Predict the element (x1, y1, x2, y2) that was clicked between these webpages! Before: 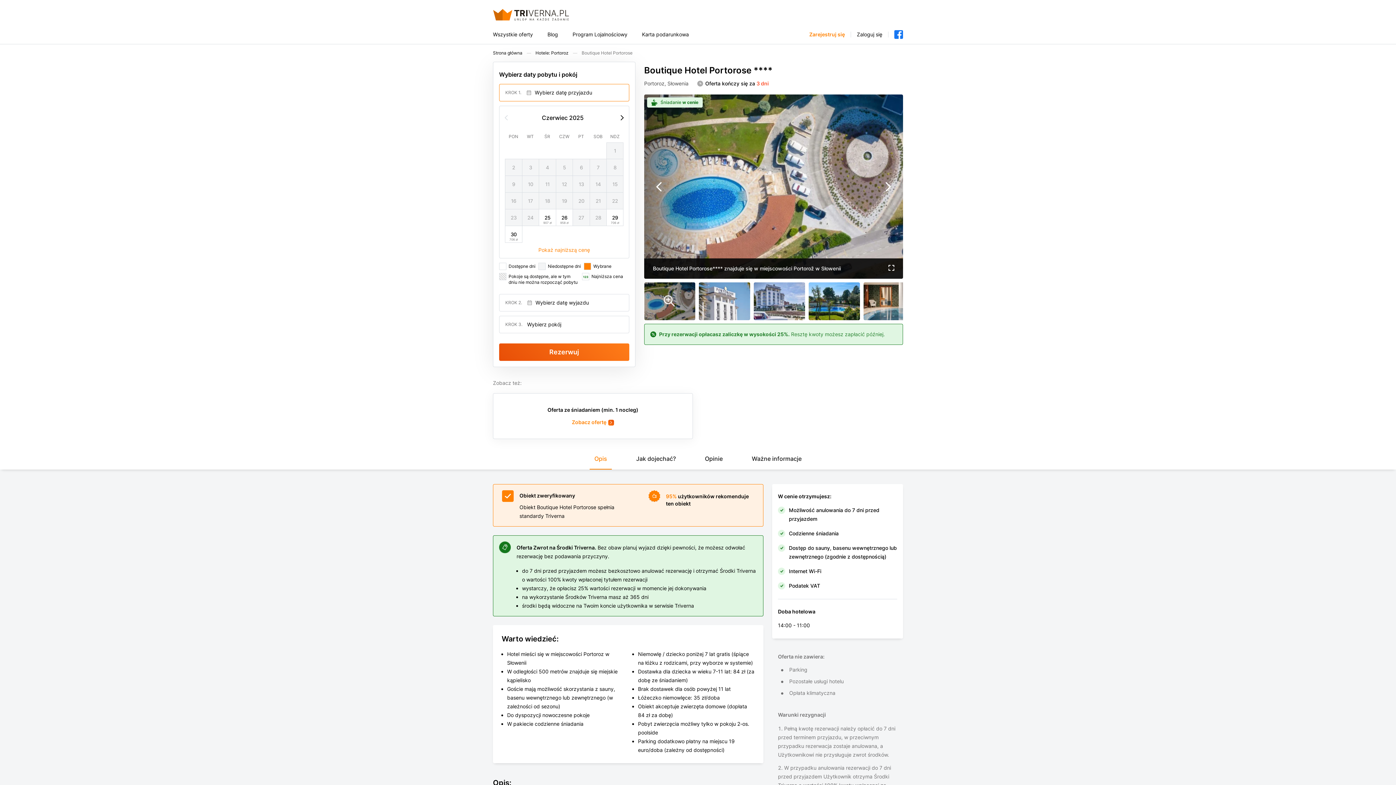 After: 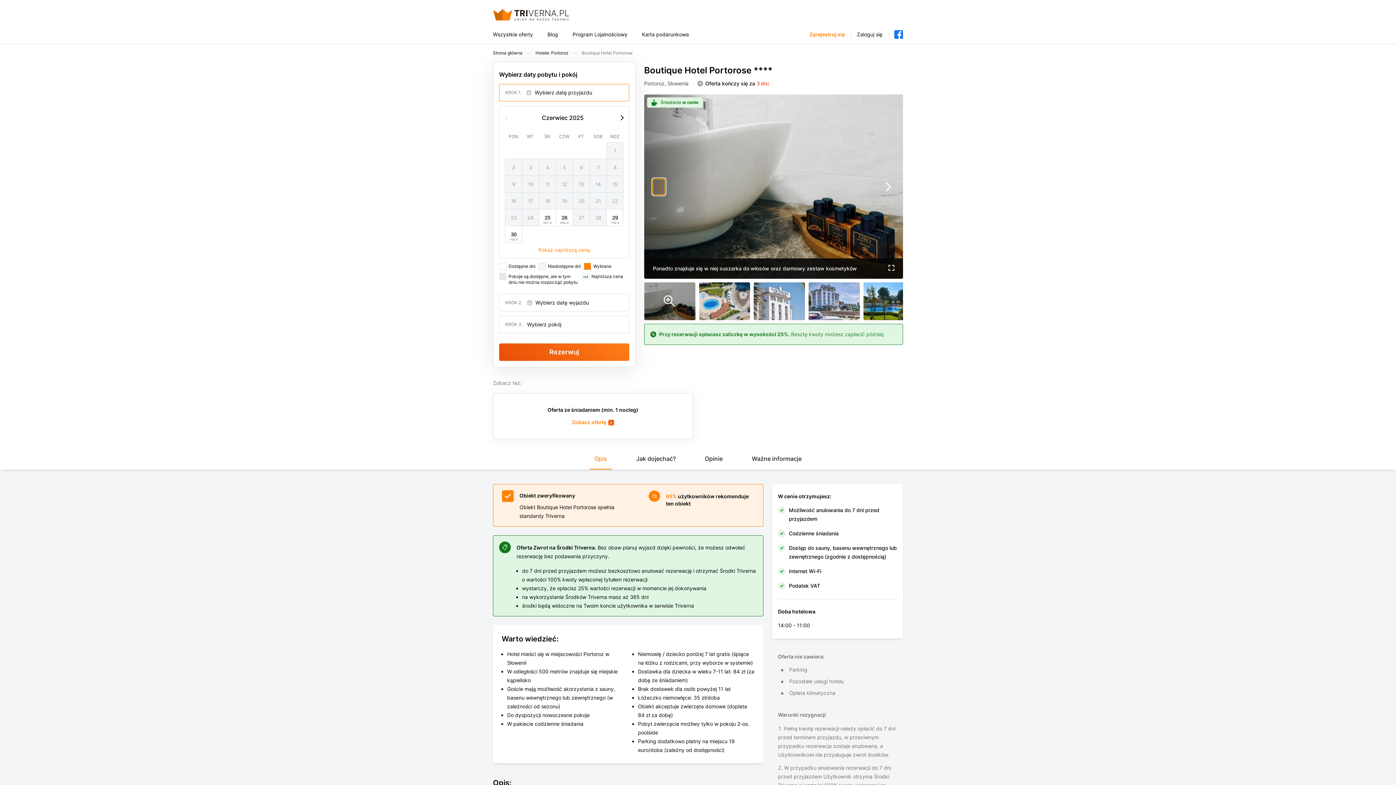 Action: bbox: (652, 178, 665, 194)